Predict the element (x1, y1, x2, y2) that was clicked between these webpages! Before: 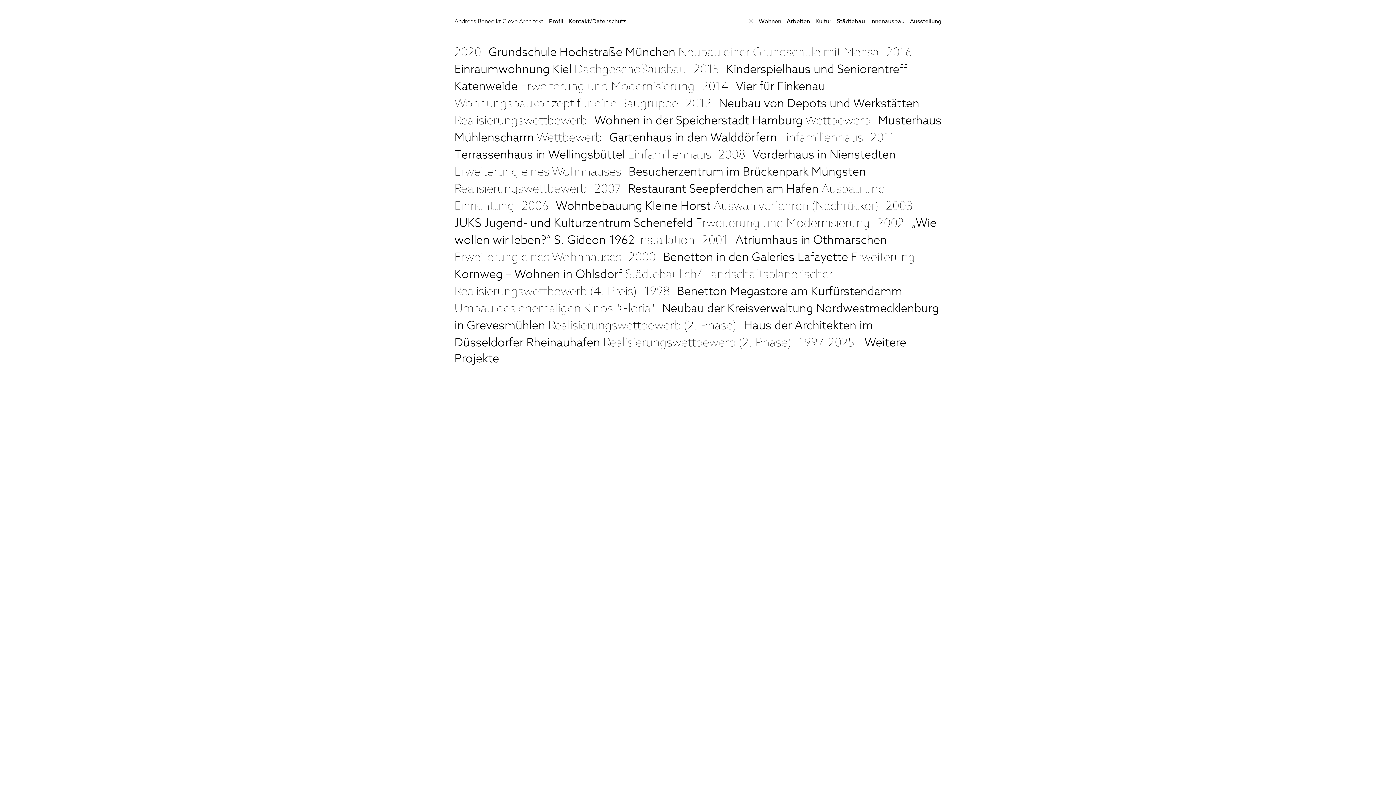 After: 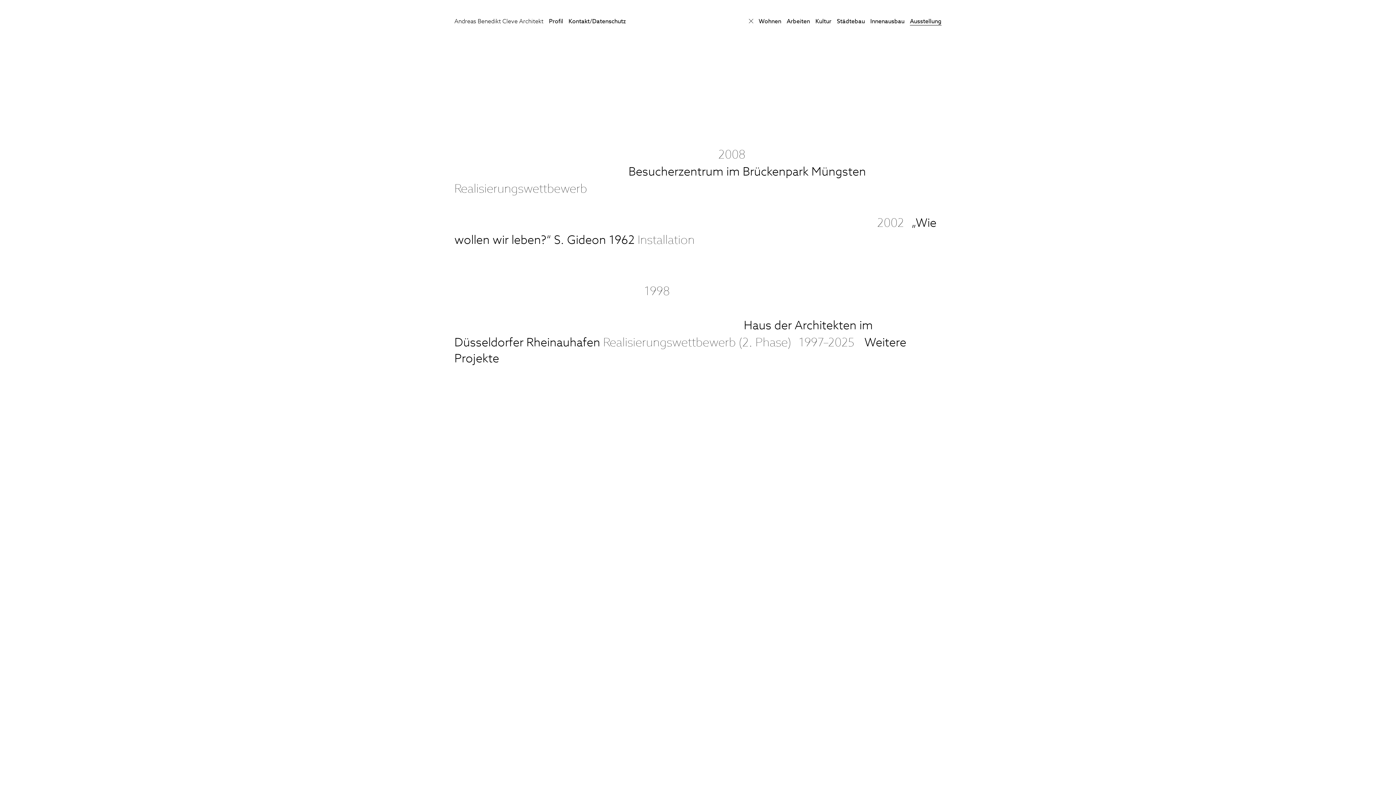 Action: bbox: (910, 18, 941, 25) label: Ausstellung